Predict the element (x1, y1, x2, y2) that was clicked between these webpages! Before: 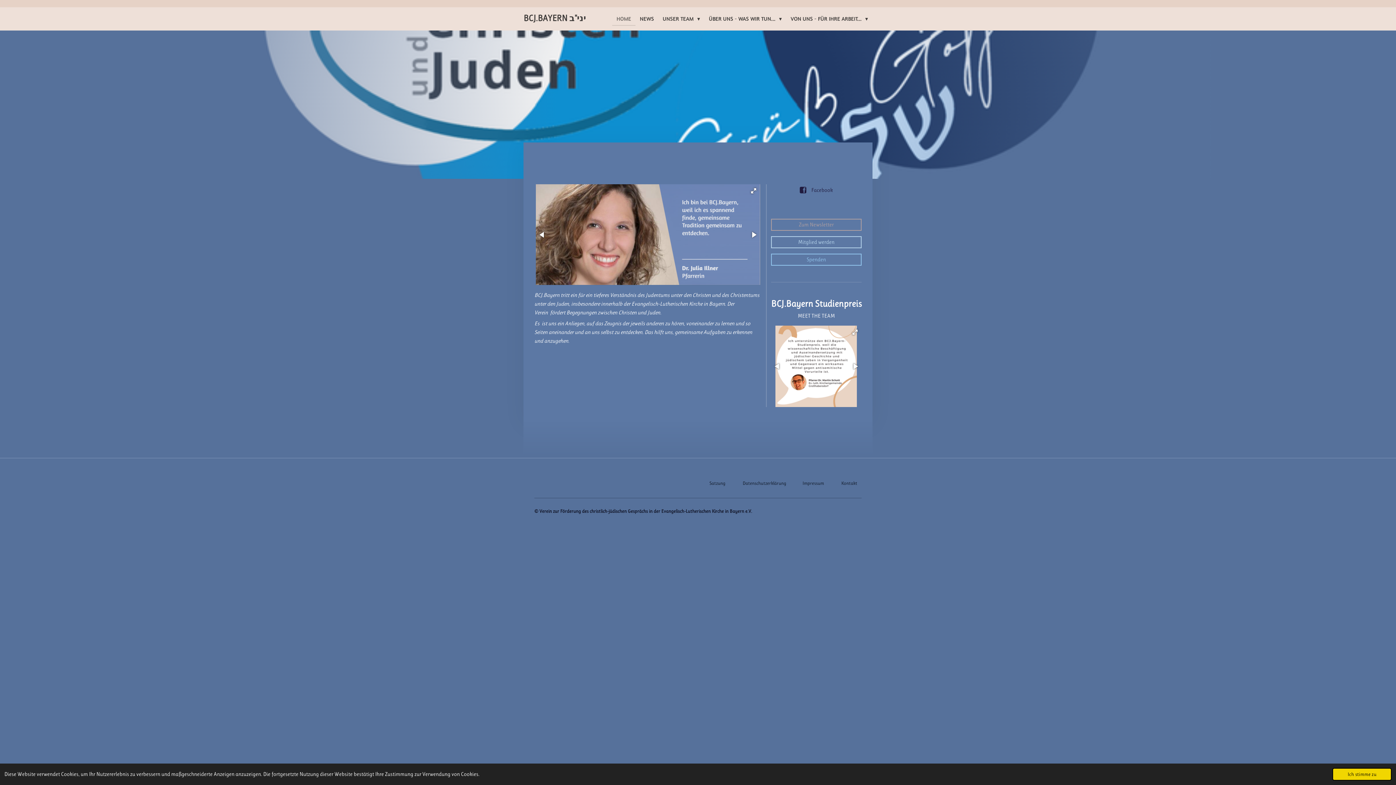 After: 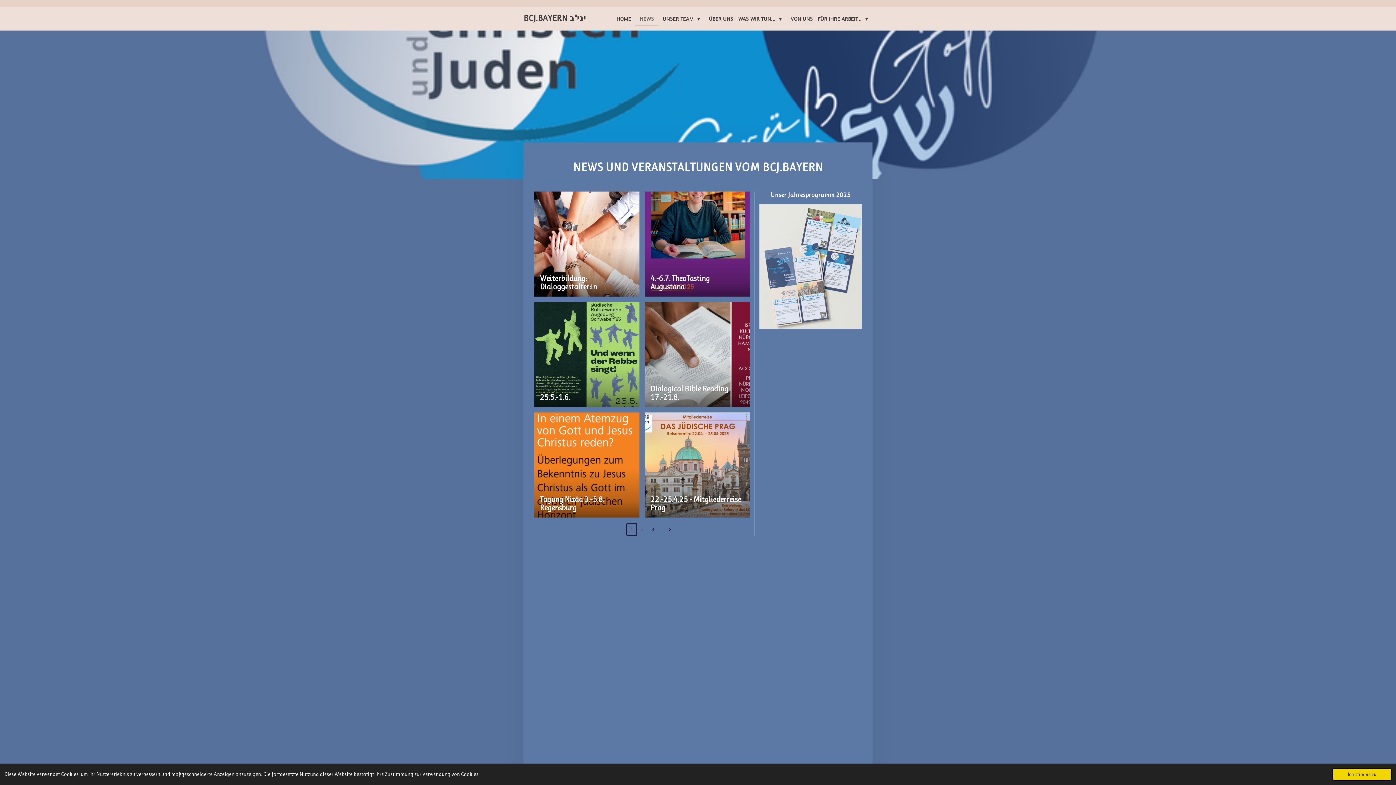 Action: label: NEWS bbox: (635, 12, 658, 25)